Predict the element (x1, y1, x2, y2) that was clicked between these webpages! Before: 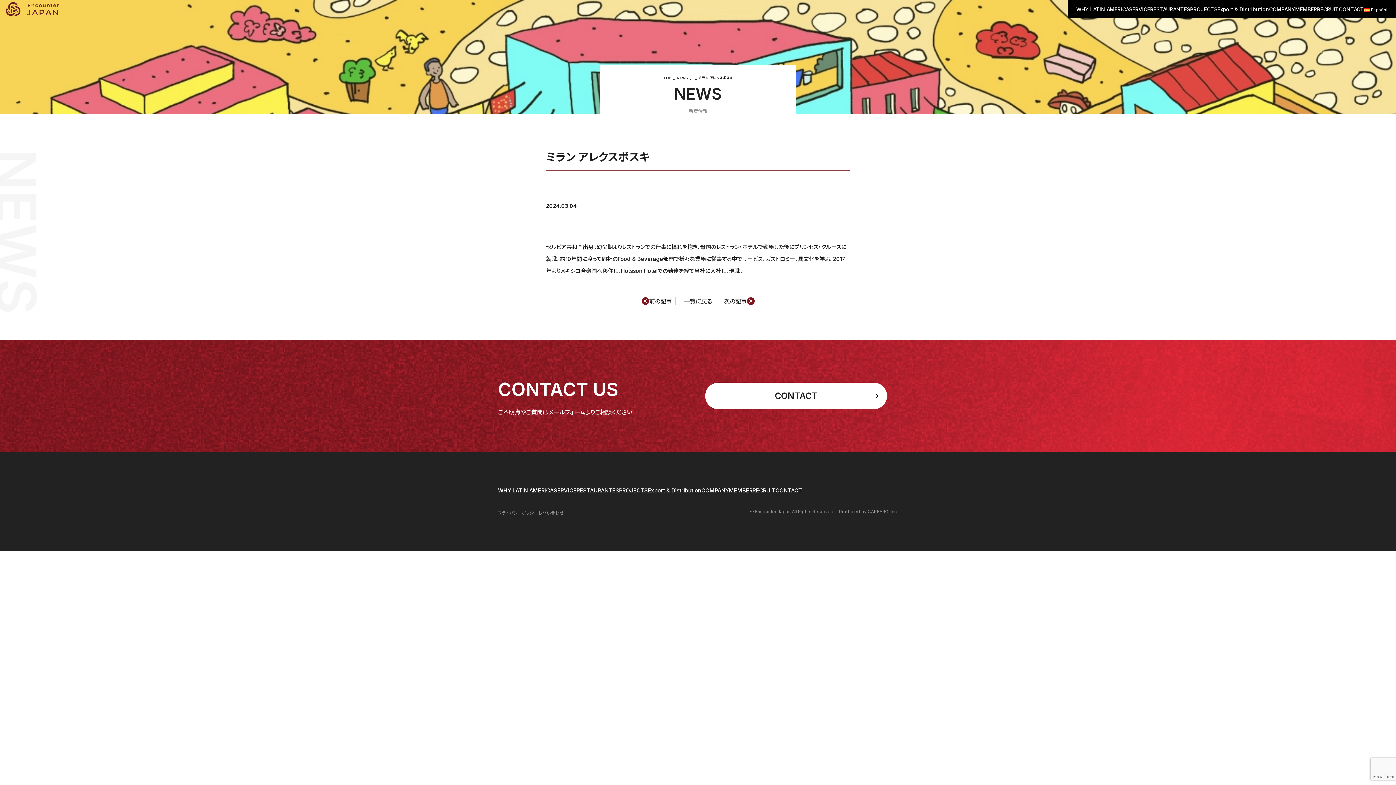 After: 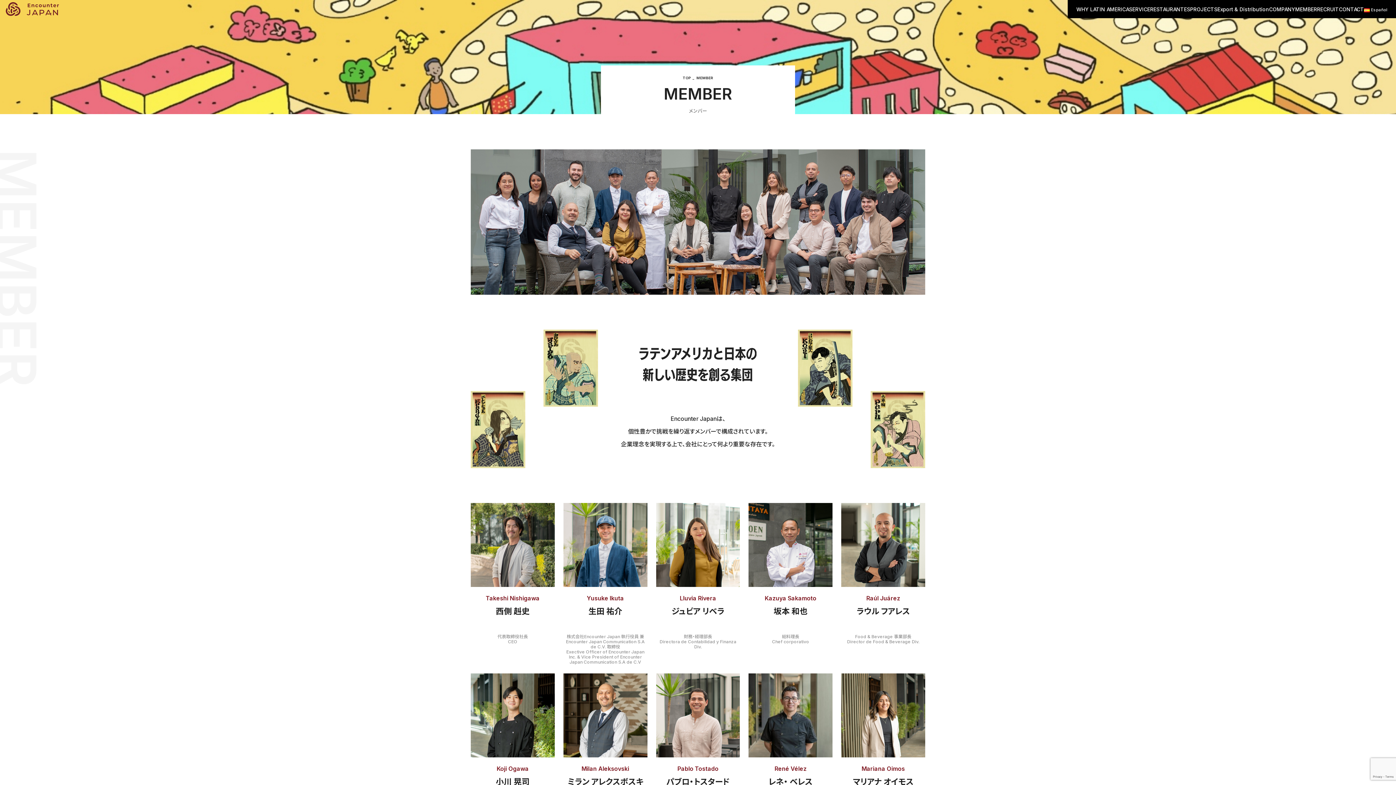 Action: bbox: (1295, 6, 1317, 12) label: MEMBER